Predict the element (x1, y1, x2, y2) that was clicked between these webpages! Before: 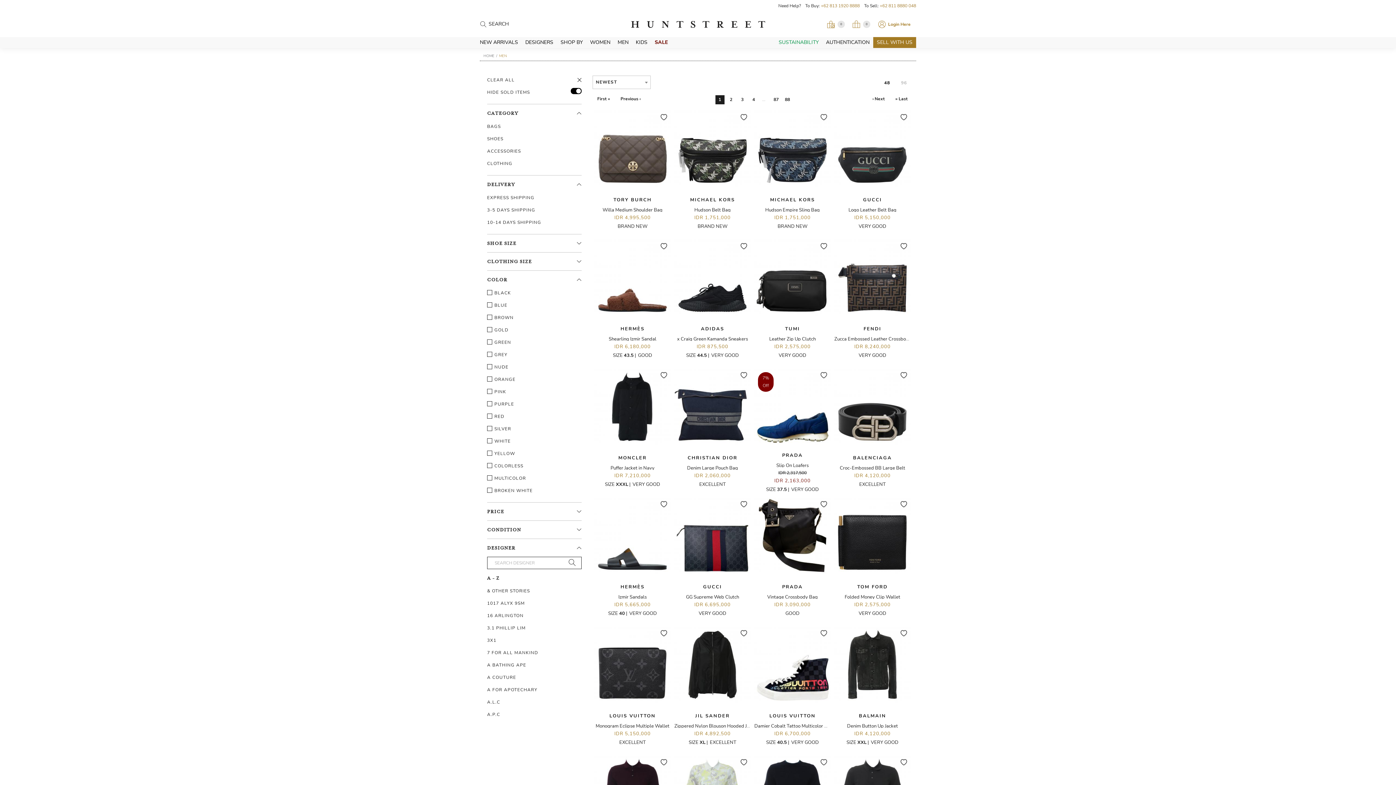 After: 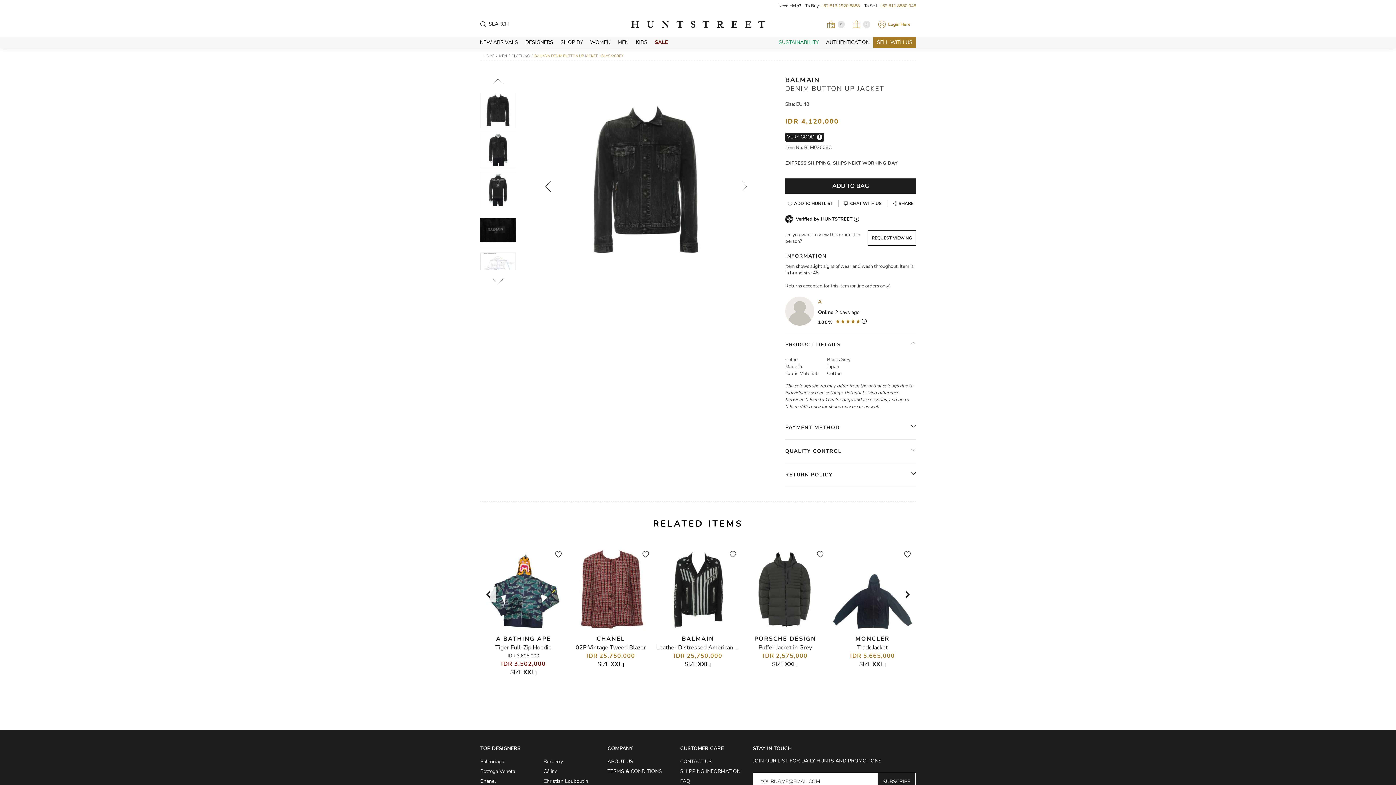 Action: label: Denim Button Up Jacket bbox: (847, 723, 898, 729)